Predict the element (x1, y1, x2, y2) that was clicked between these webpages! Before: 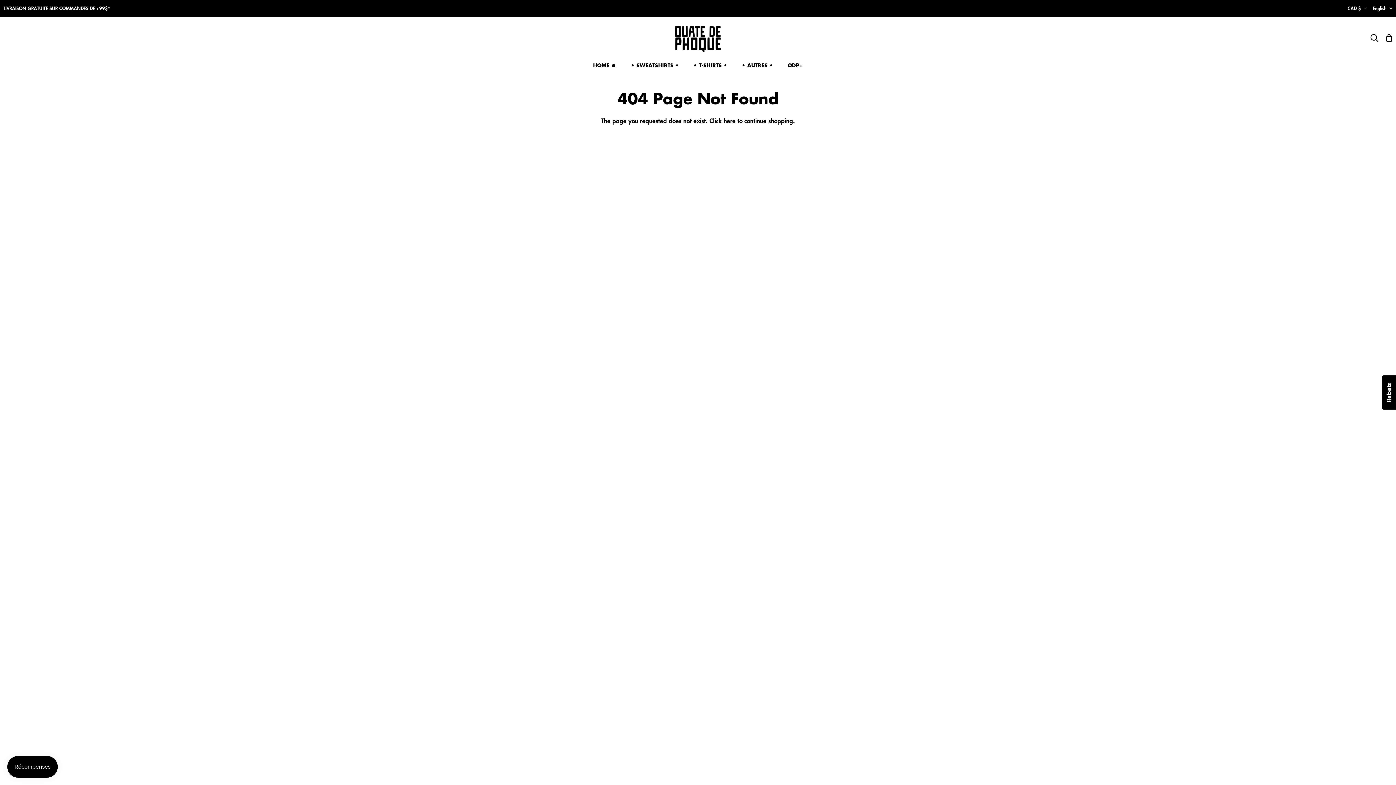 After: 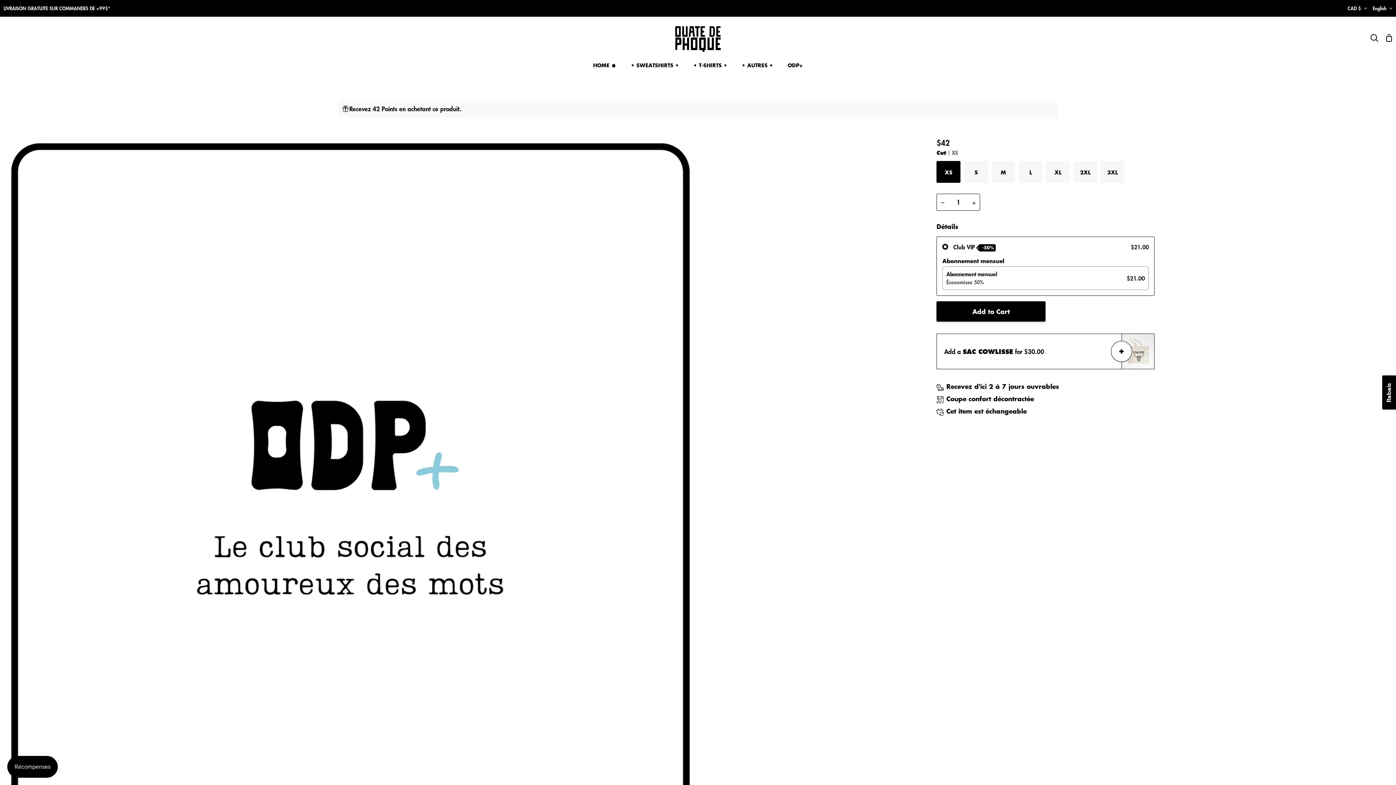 Action: bbox: (780, 59, 810, 74) label: ODP+